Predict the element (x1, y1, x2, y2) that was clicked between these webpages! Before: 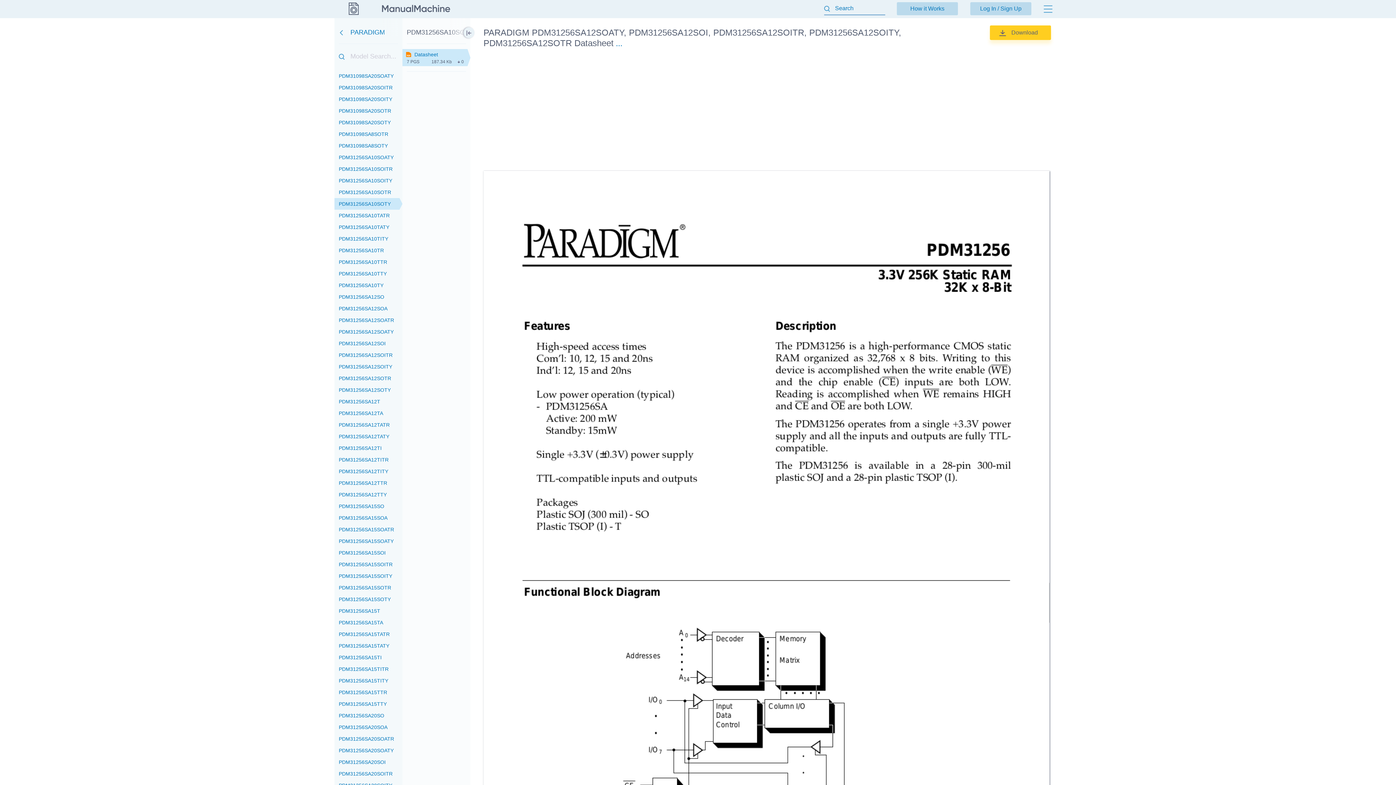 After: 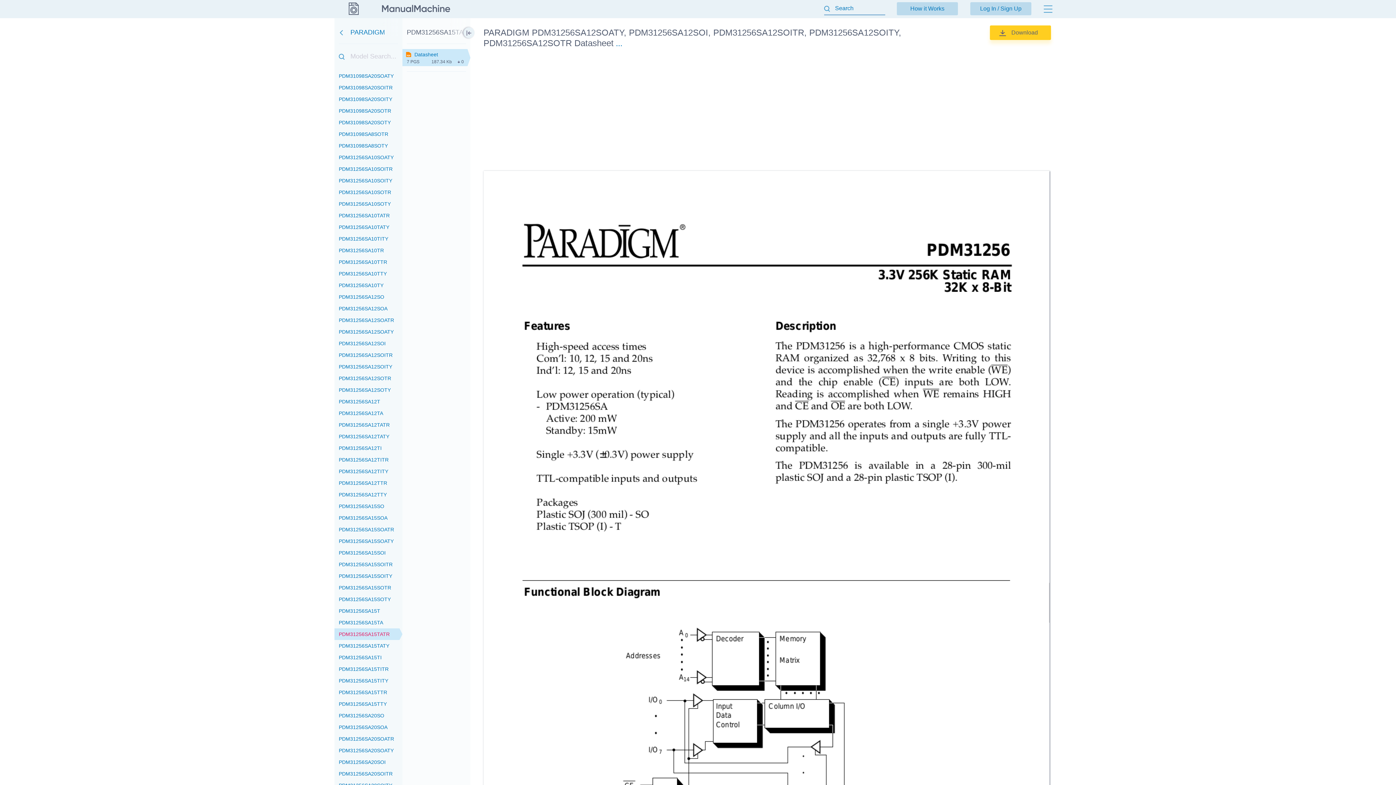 Action: label: PDM31256SA15TATR bbox: (334, 628, 402, 640)